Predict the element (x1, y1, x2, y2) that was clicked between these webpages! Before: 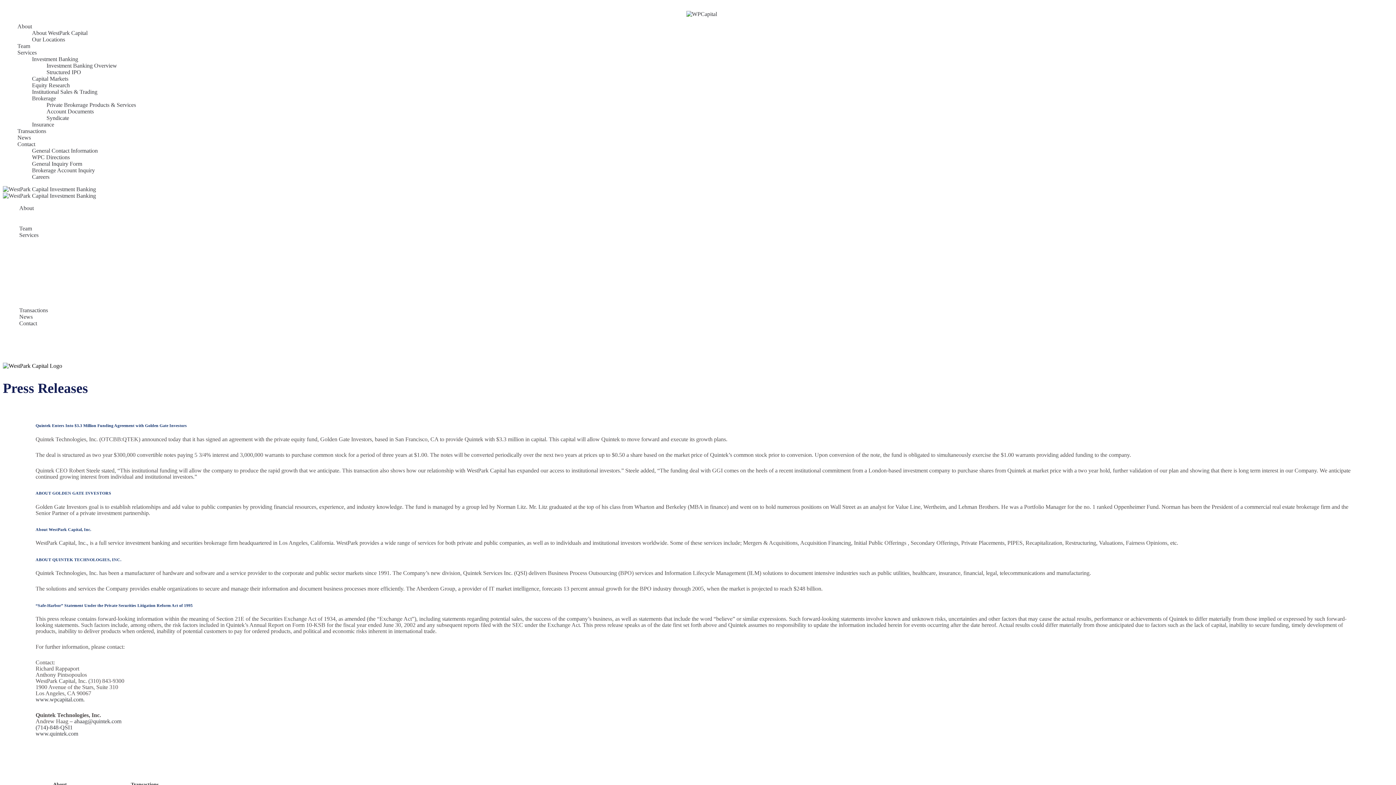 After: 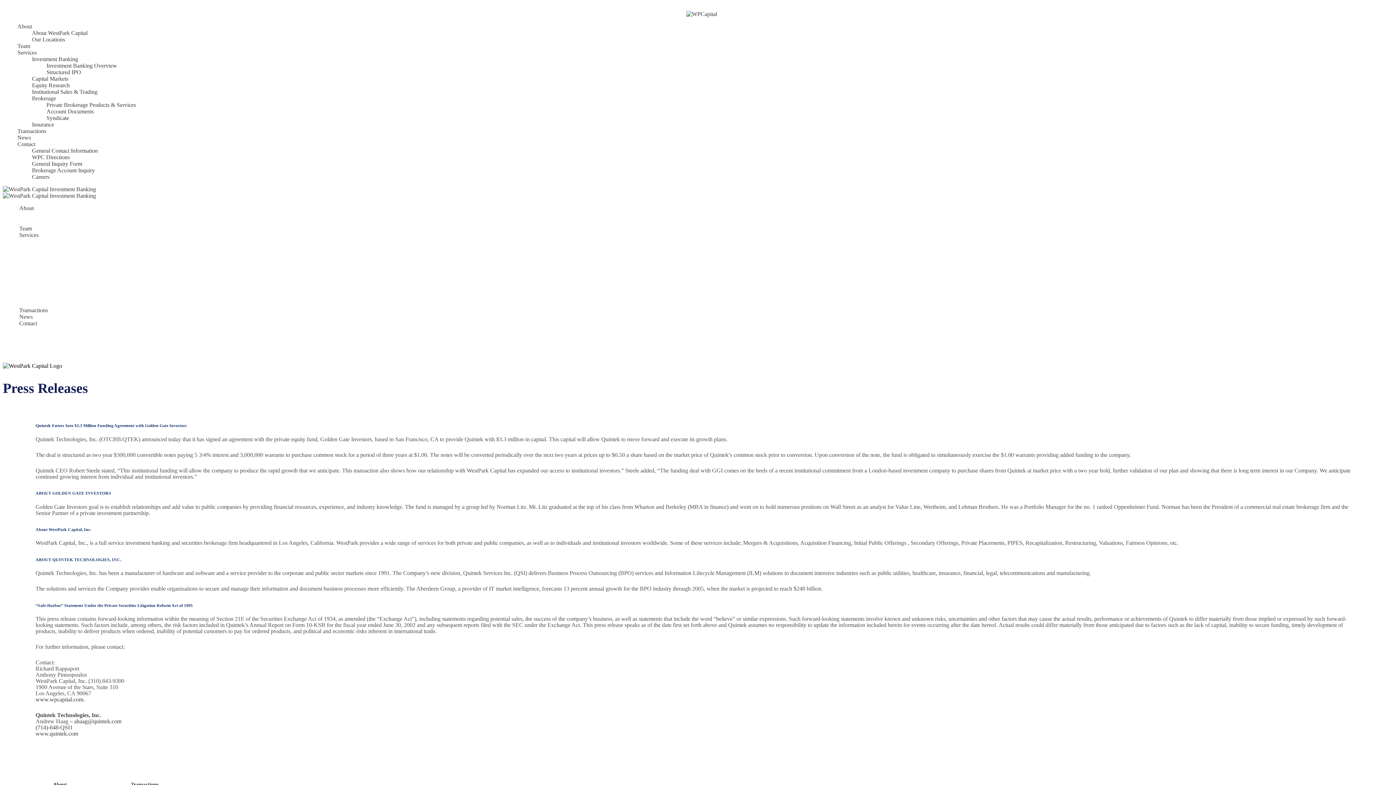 Action: bbox: (33, 277, 60, 282) label: BROKERAGE